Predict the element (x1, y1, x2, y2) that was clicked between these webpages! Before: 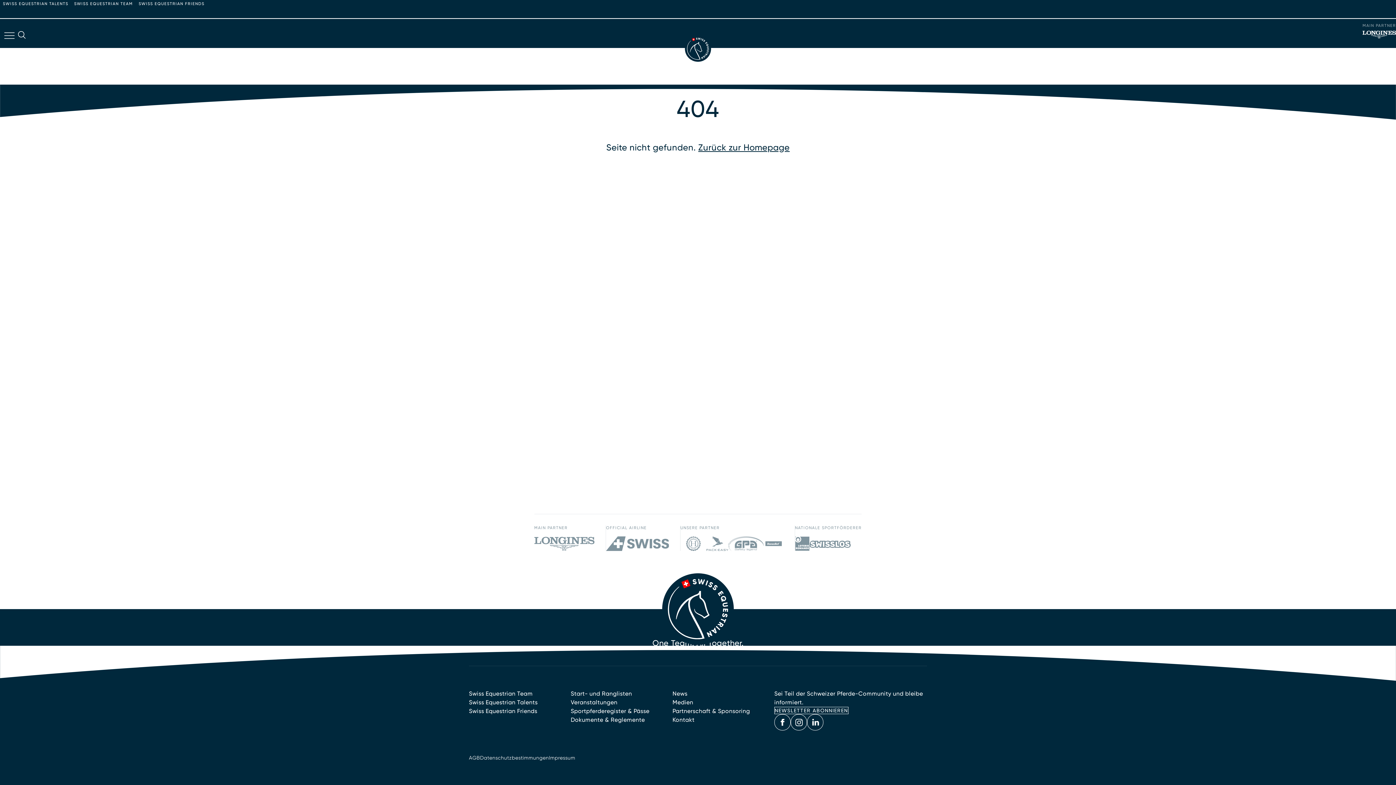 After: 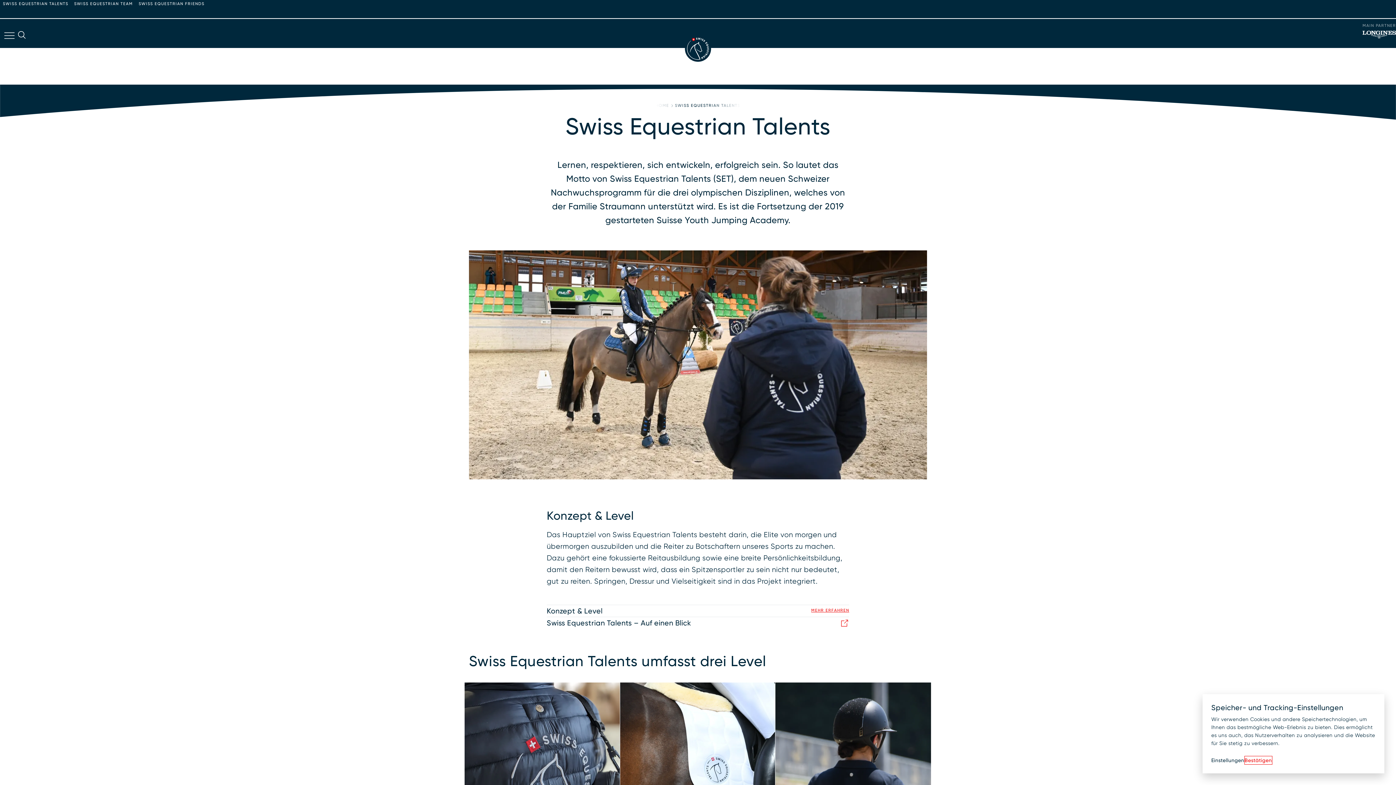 Action: label: SWISS EQUESTRIAN TALENTS bbox: (0, -1, 71, 9)